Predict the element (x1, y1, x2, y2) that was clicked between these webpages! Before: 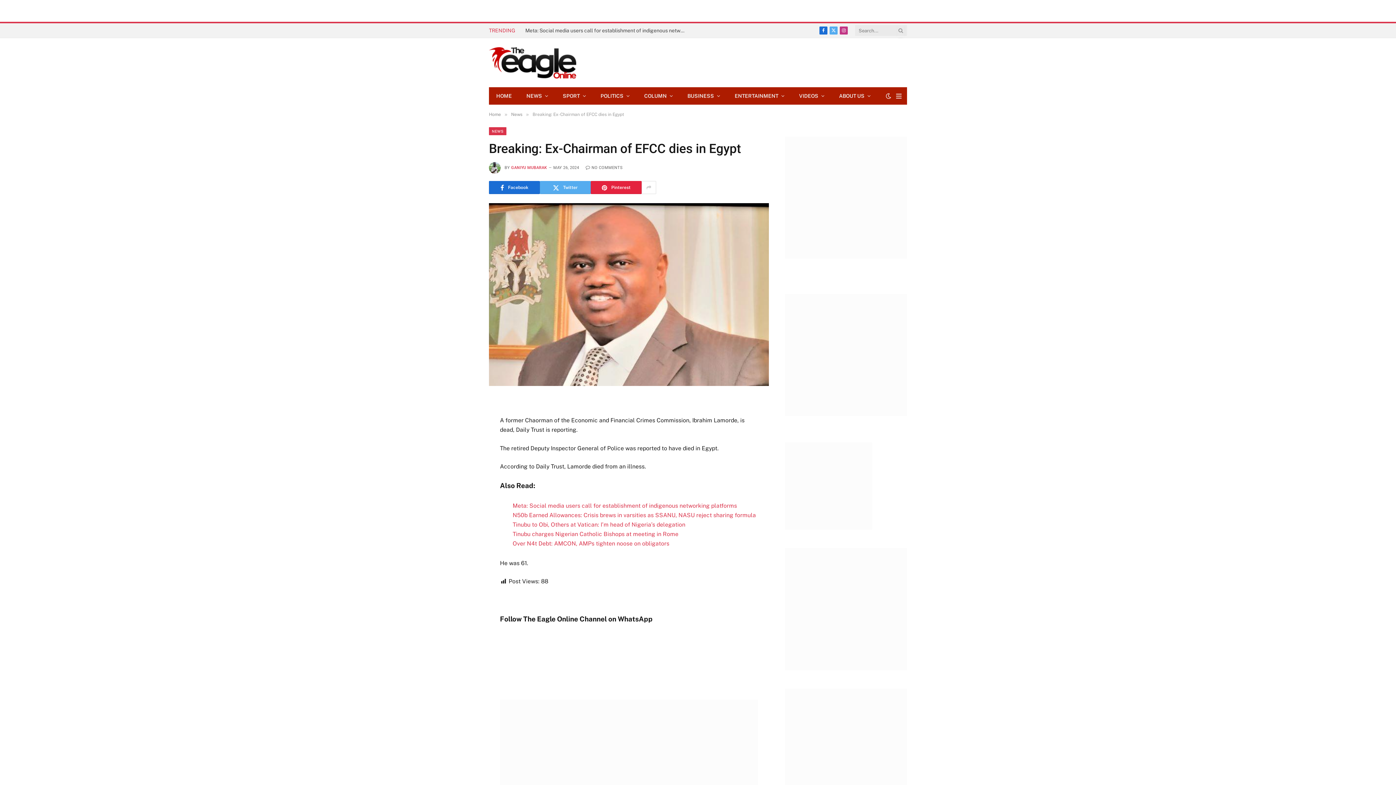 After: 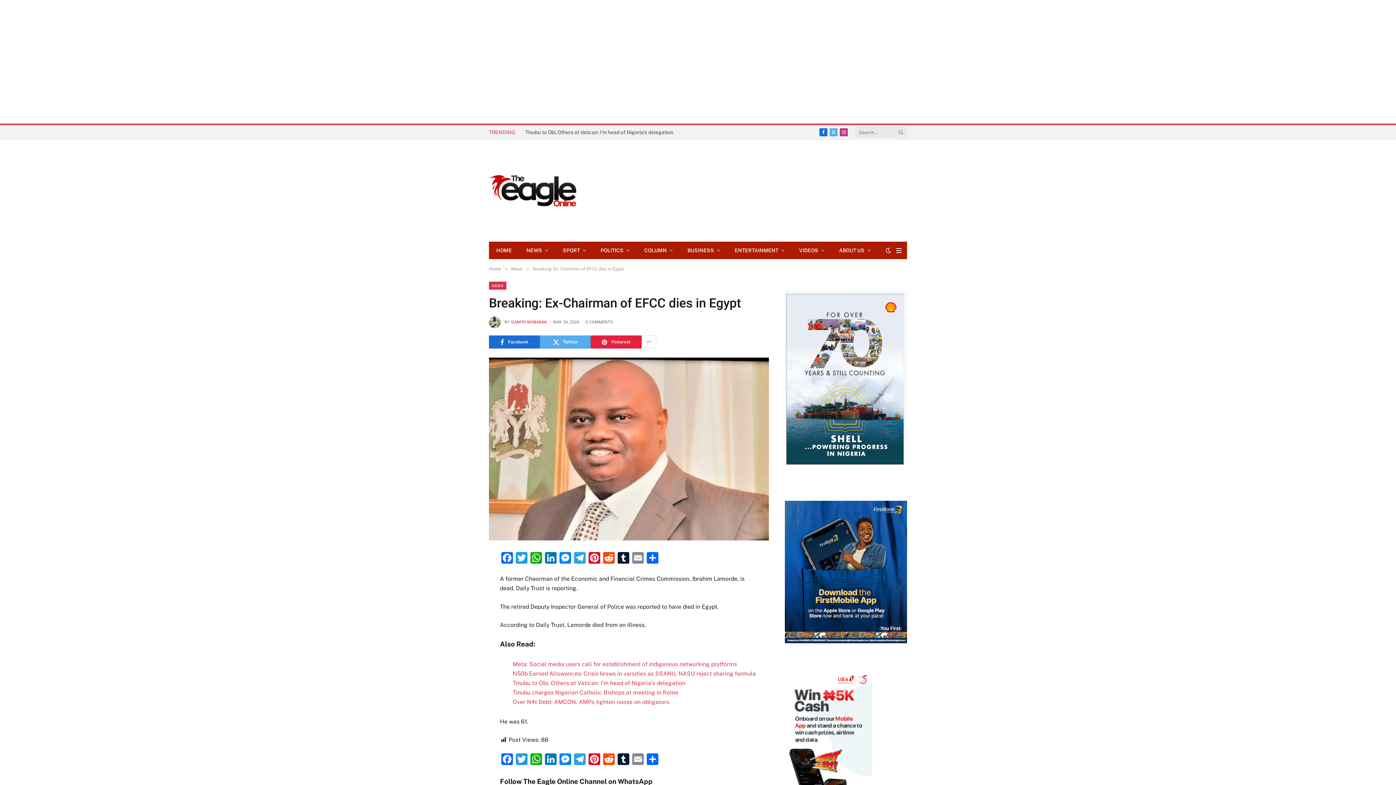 Action: bbox: (819, 26, 827, 34) label: Facebook